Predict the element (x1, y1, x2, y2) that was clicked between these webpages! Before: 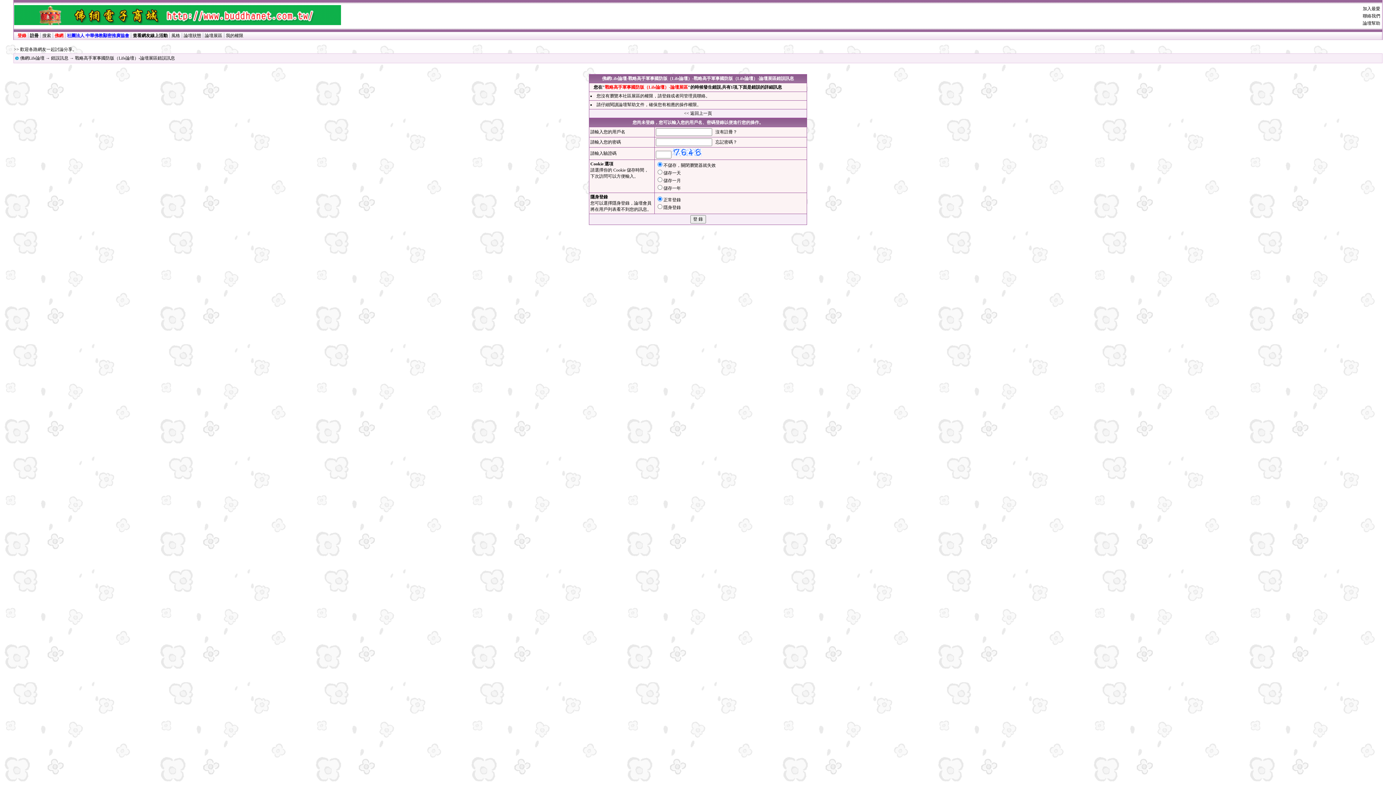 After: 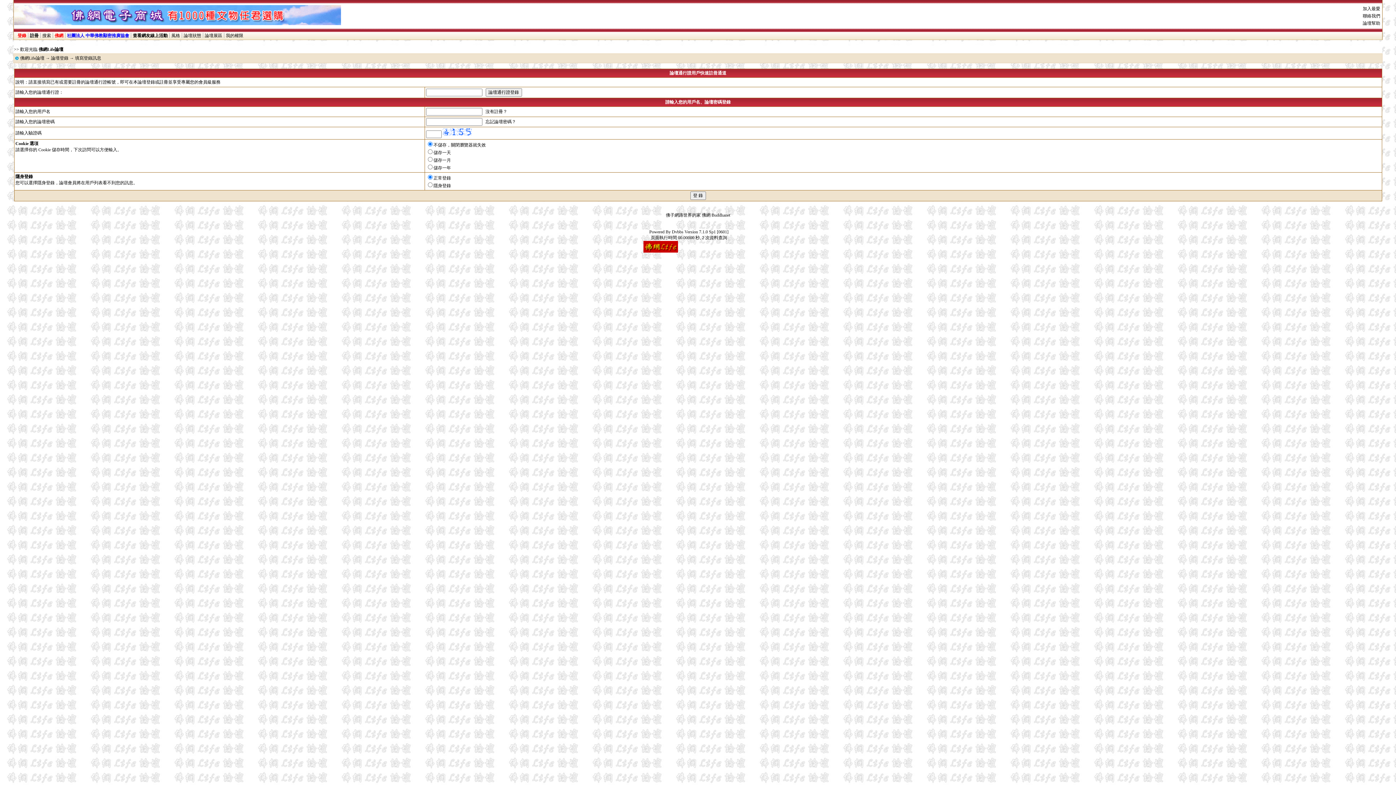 Action: label: 登錄 bbox: (662, 93, 670, 98)